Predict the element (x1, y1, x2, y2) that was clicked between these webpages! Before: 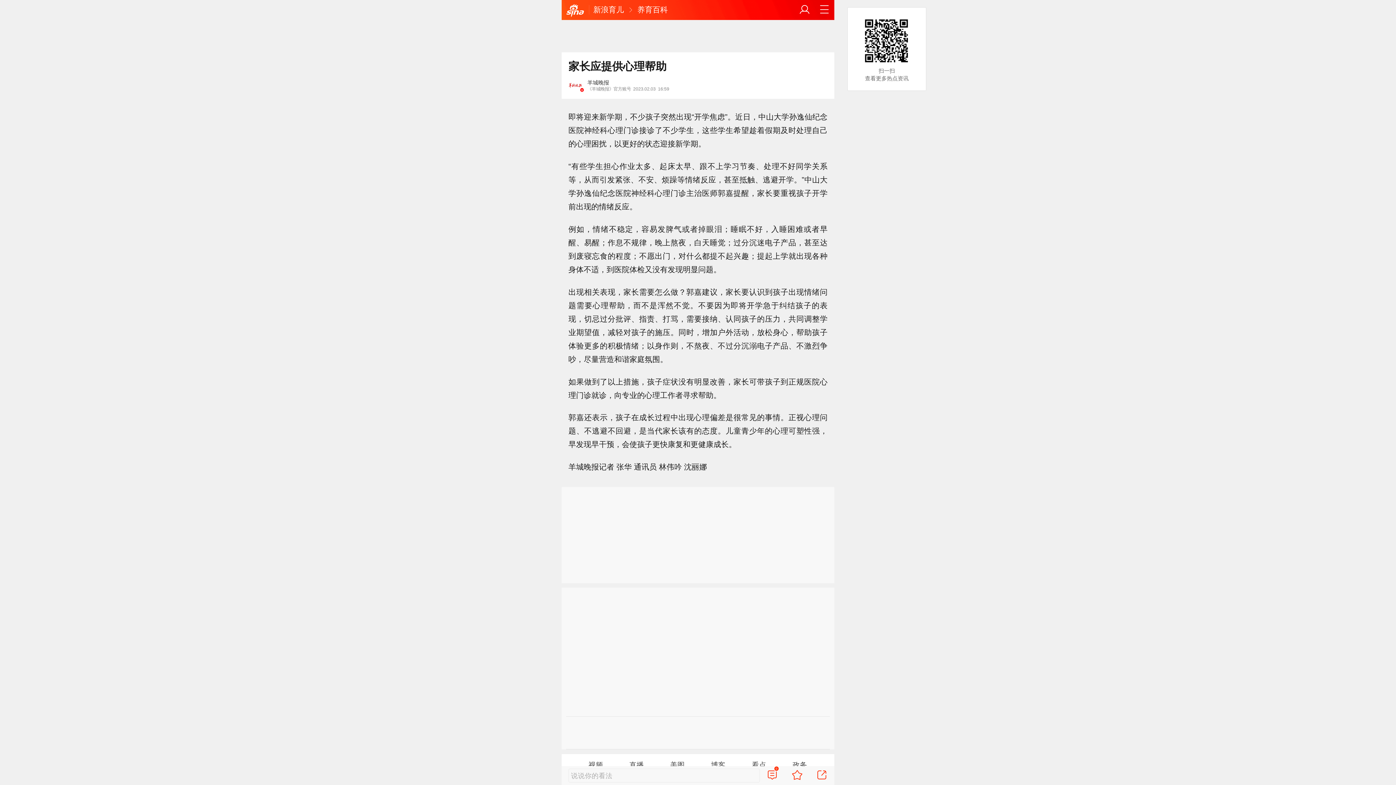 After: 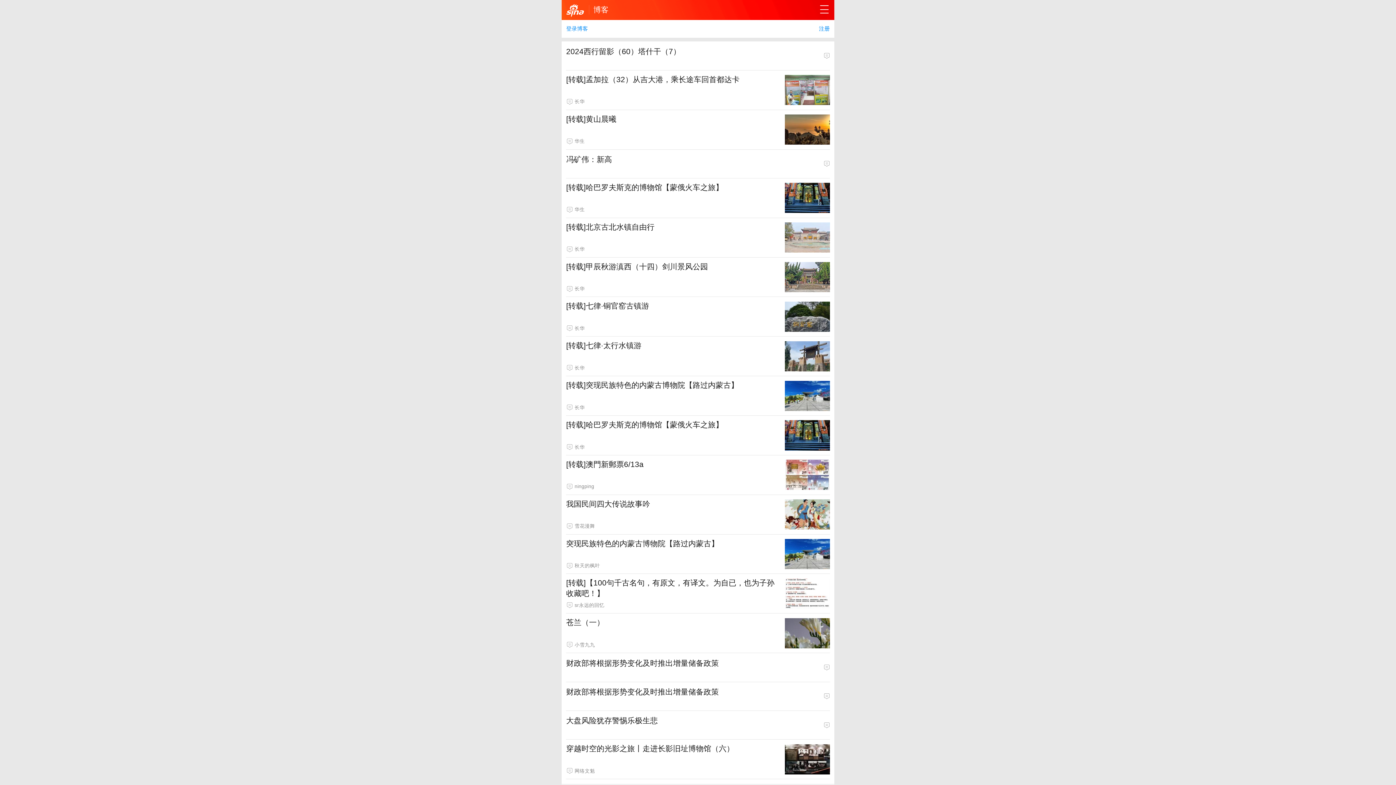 Action: bbox: (699, 758, 737, 772) label: 博客